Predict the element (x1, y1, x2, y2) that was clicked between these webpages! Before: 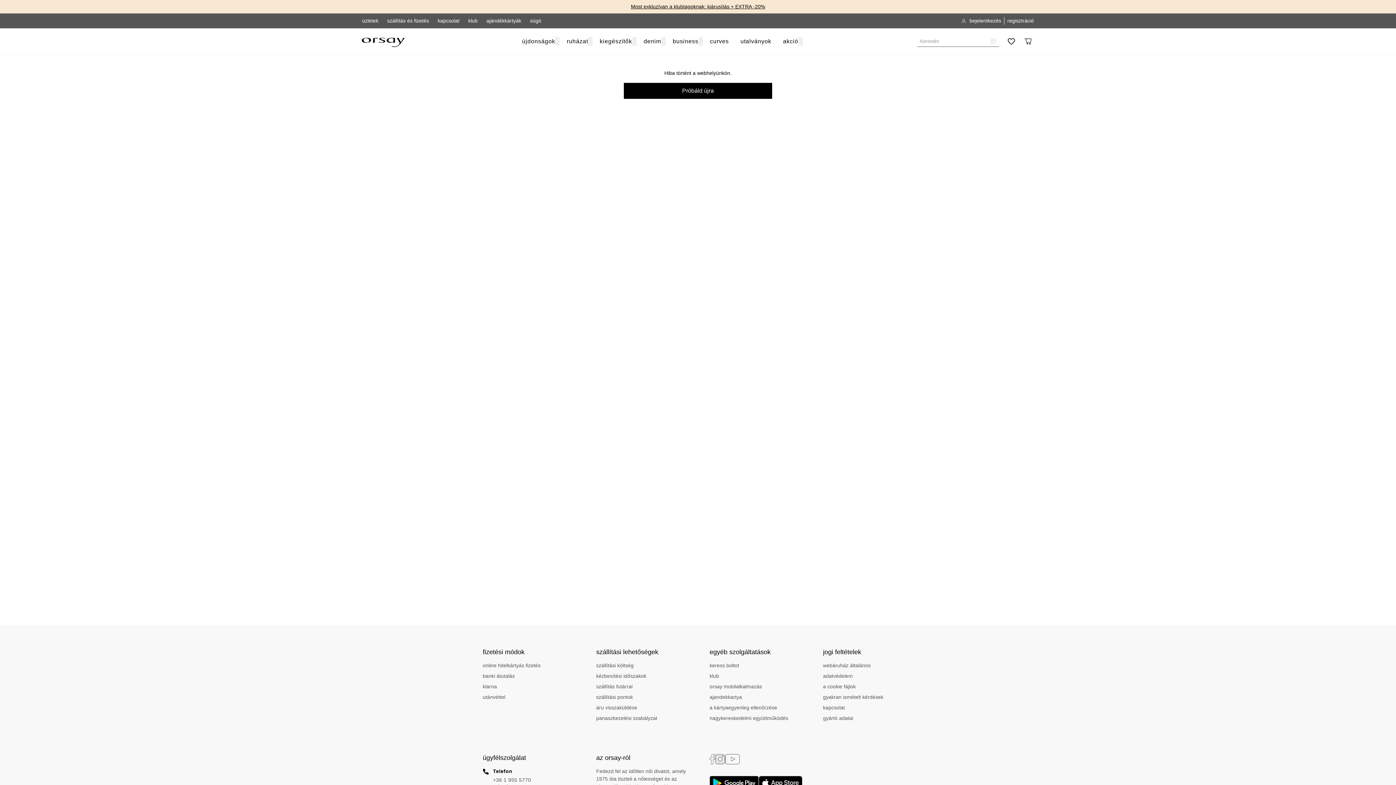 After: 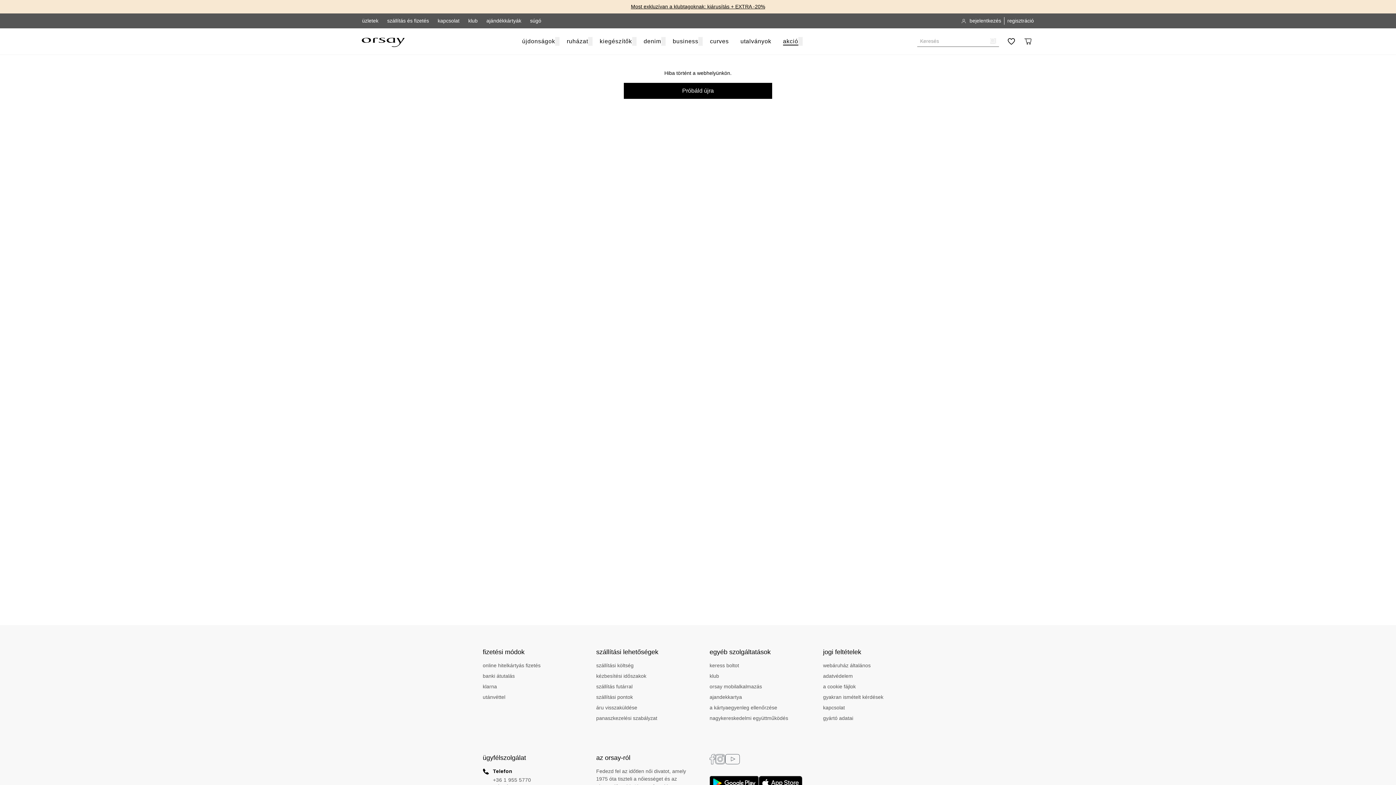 Action: label: menü megnyitása bbox: (798, 37, 802, 45)